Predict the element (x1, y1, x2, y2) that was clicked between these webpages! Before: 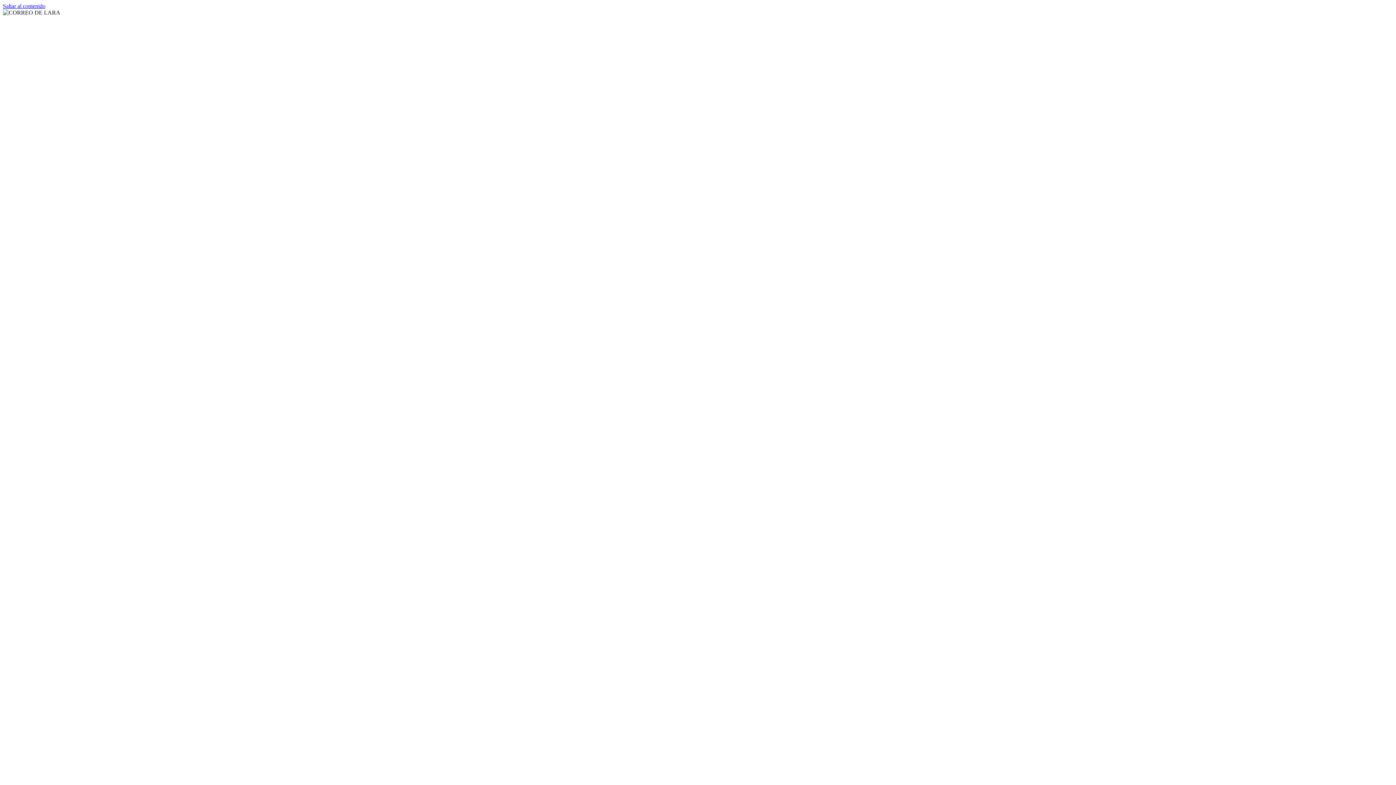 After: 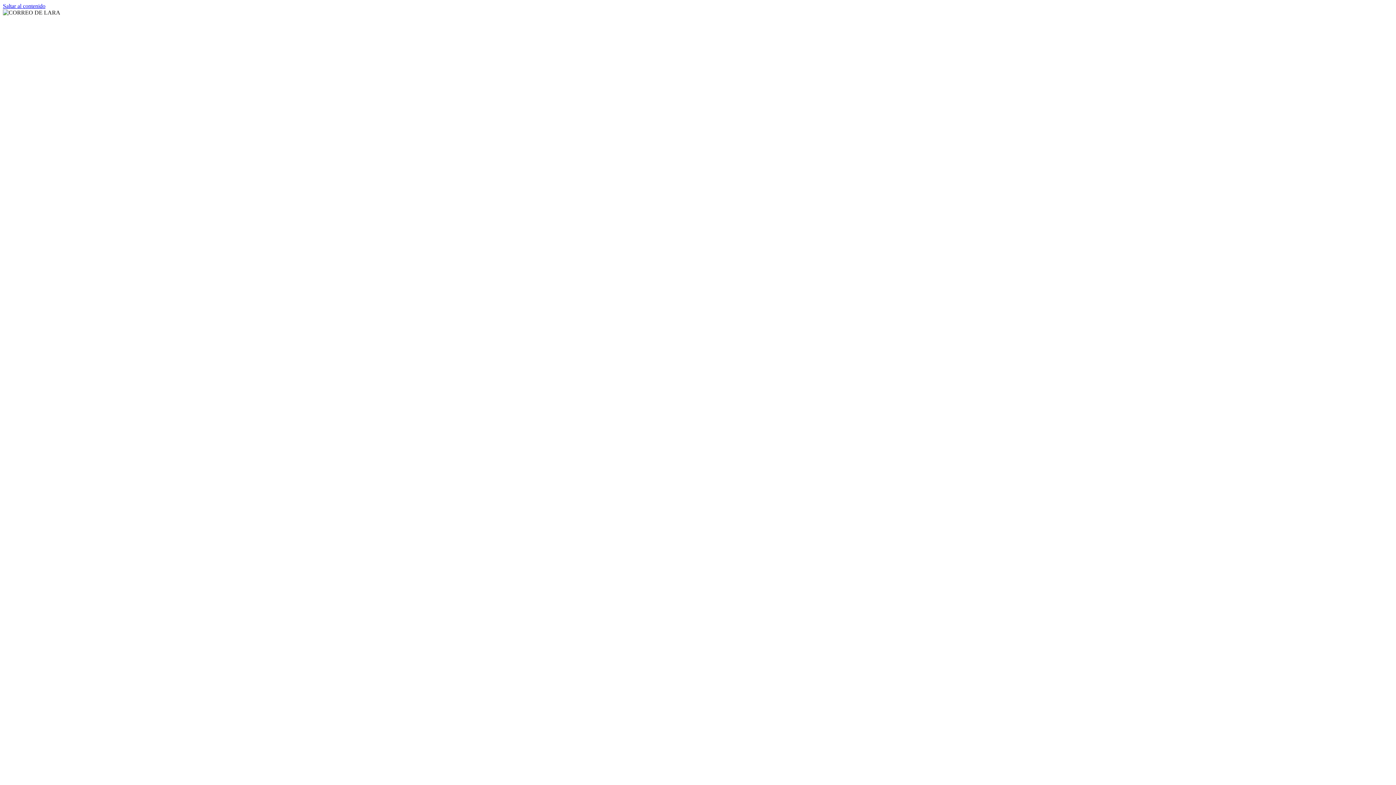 Action: label: Saltar al contenido bbox: (2, 2, 45, 9)